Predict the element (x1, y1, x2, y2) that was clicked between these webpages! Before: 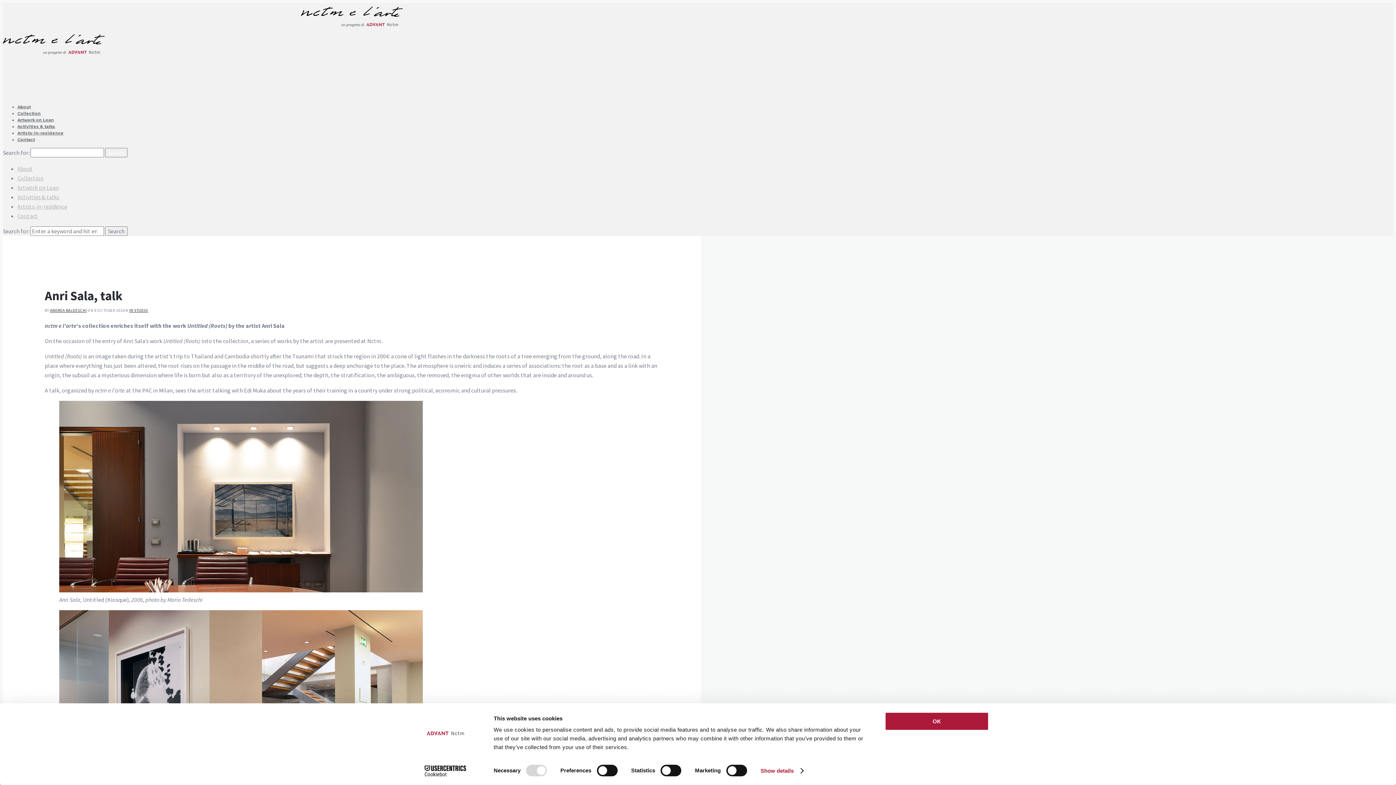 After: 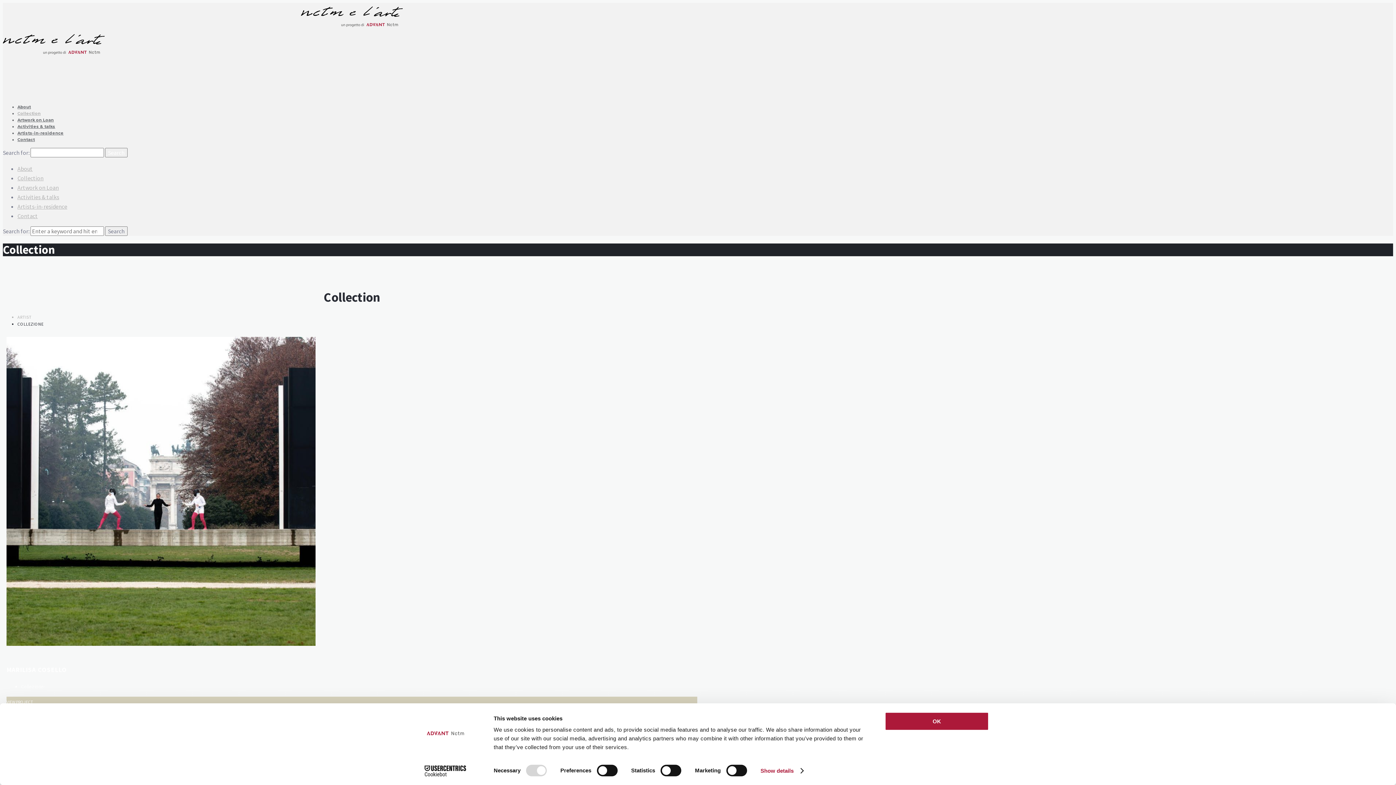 Action: label: Collection bbox: (17, 174, 43, 181)